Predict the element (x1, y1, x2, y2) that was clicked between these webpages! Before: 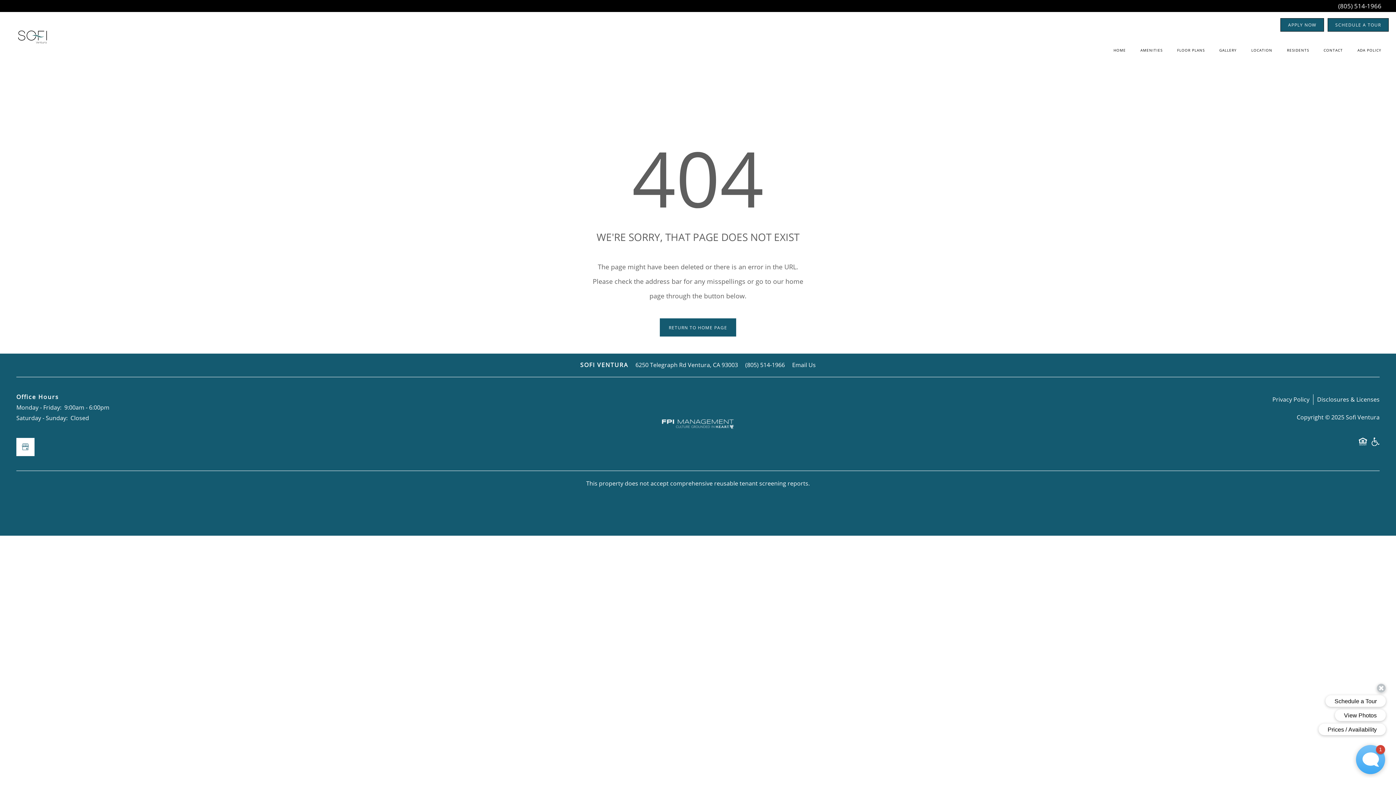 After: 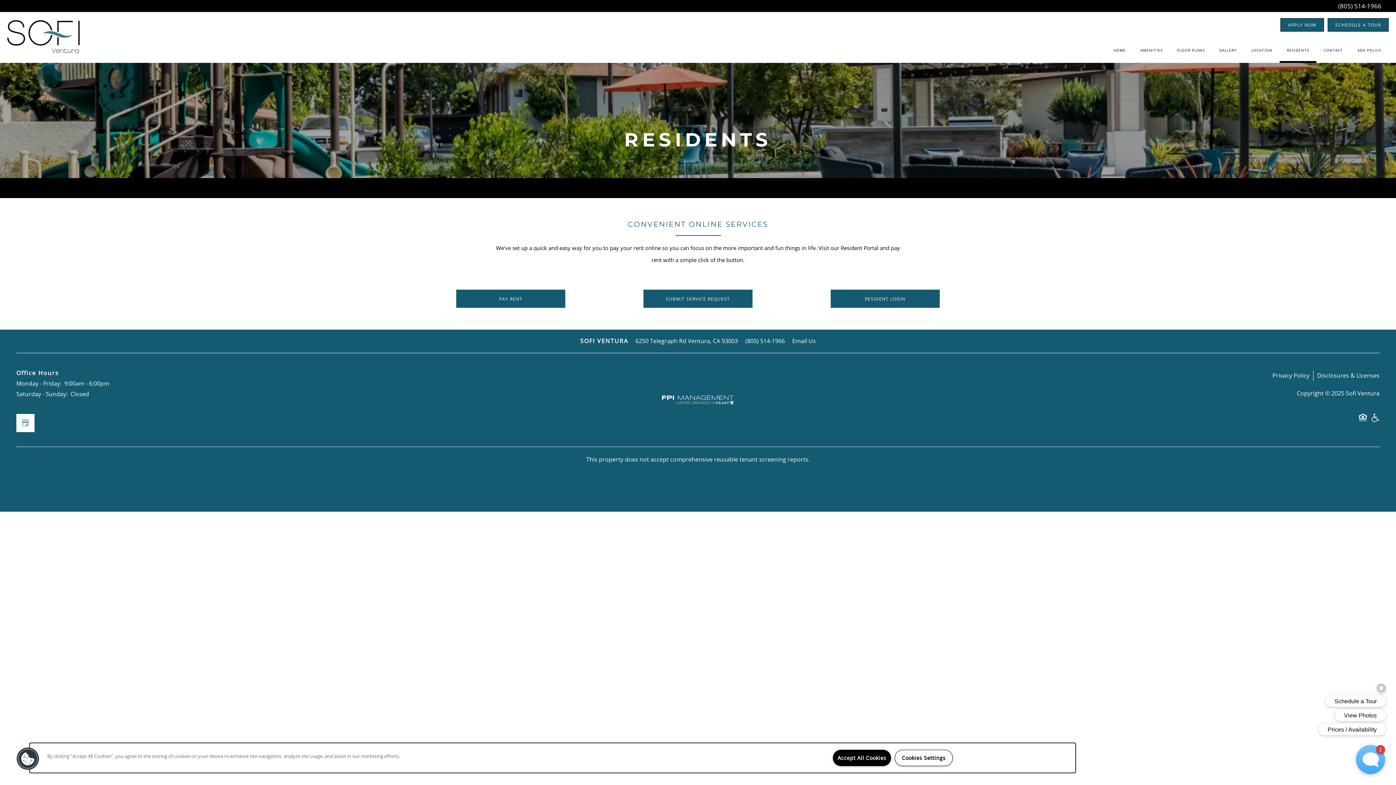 Action: label: RESIDENTS bbox: (1280, 37, 1316, 62)